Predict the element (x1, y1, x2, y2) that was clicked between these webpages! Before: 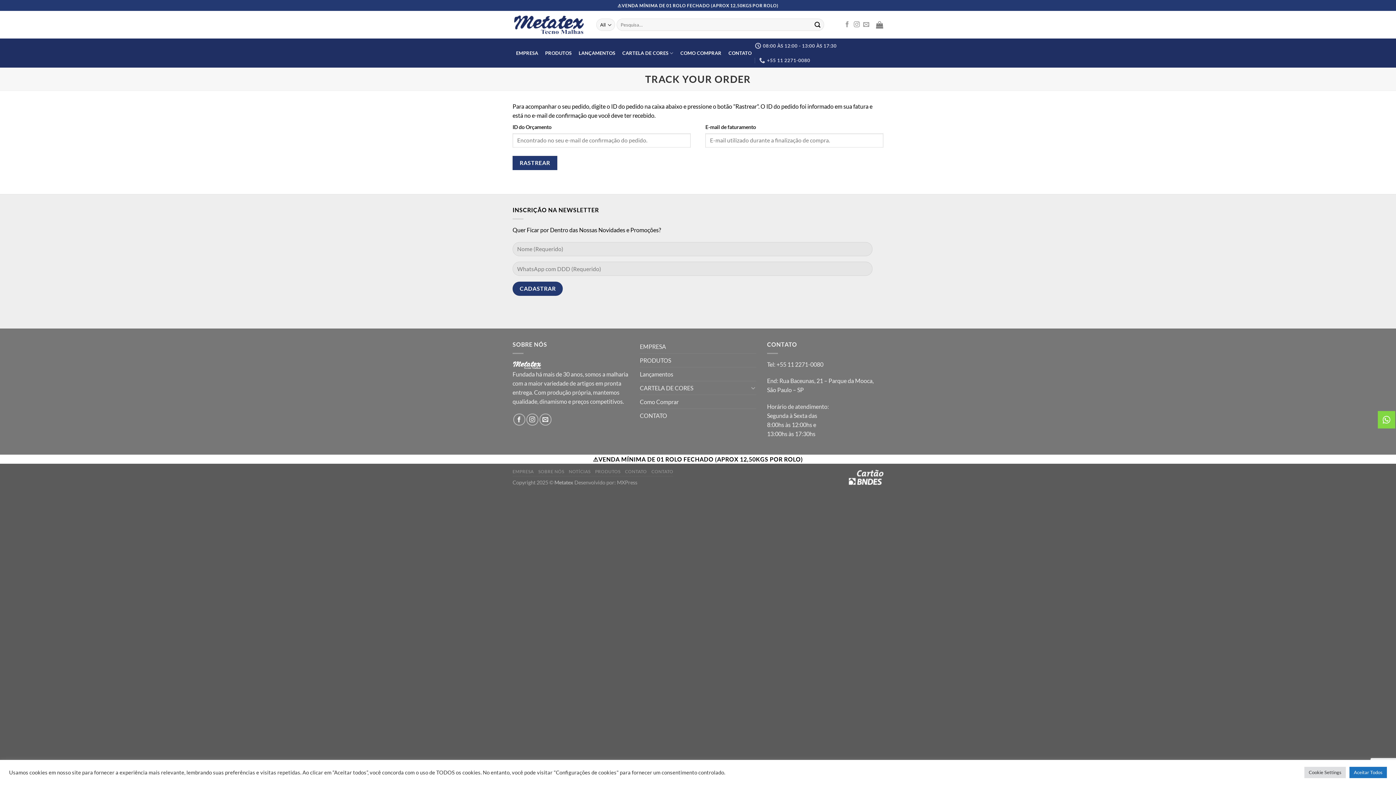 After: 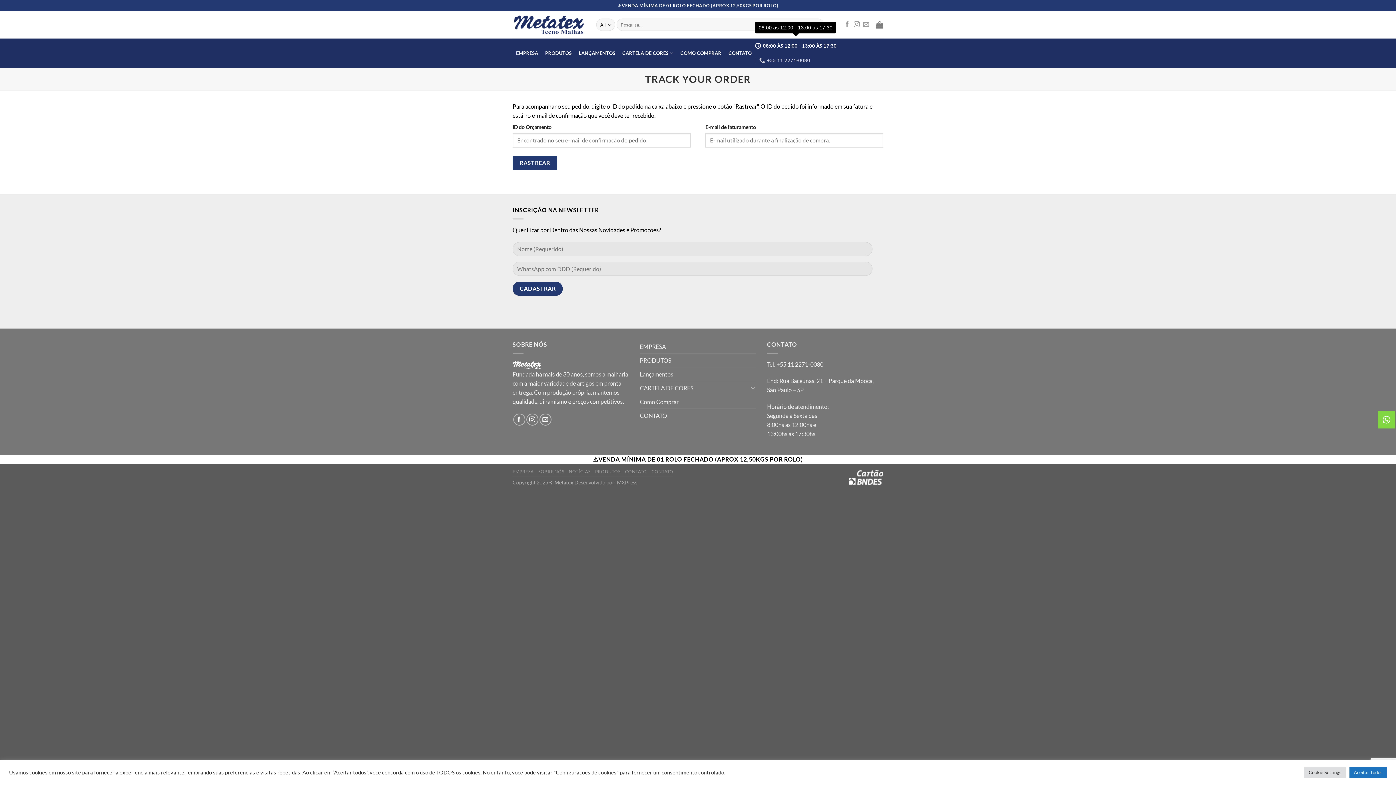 Action: bbox: (755, 38, 836, 53) label: 08:00 ÀS 12:00 - 13:00 ÀS 17:30